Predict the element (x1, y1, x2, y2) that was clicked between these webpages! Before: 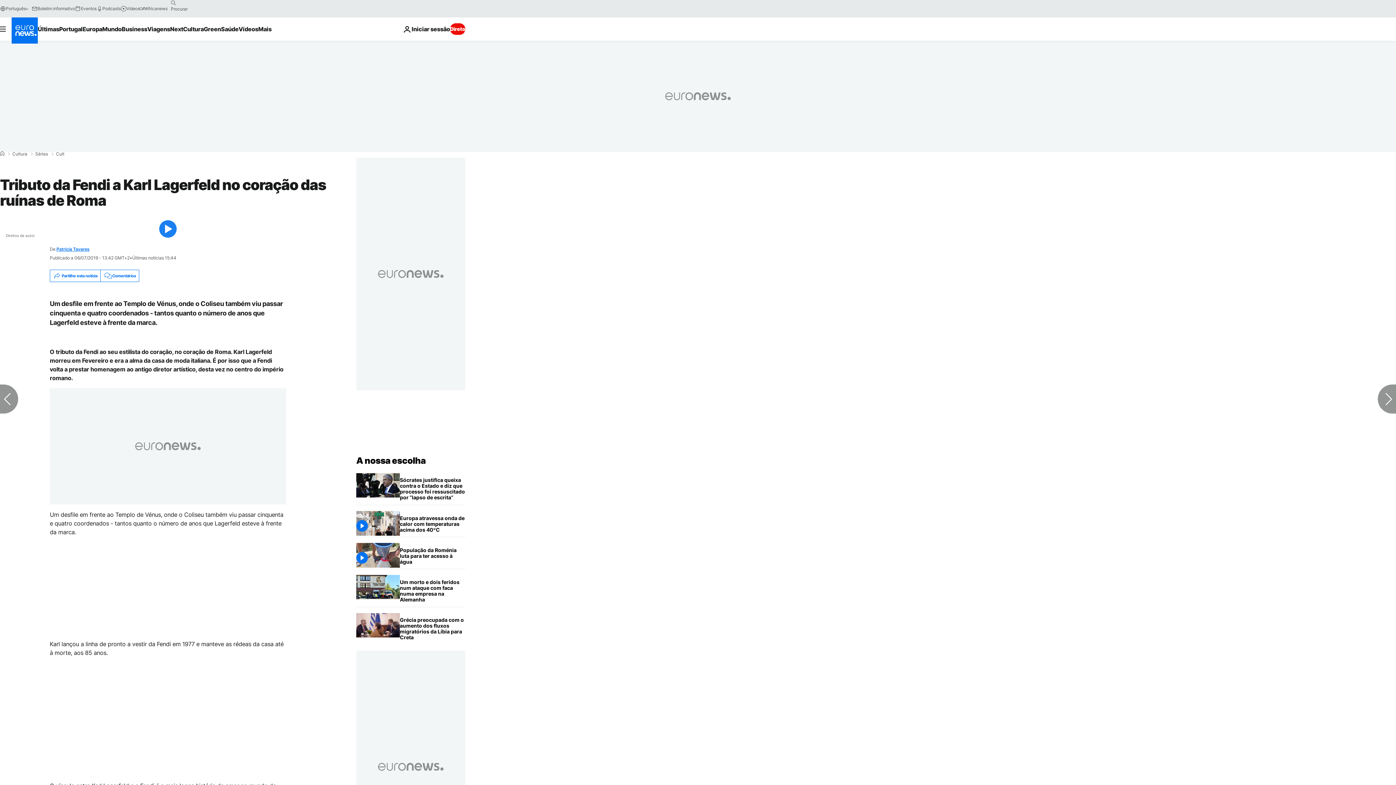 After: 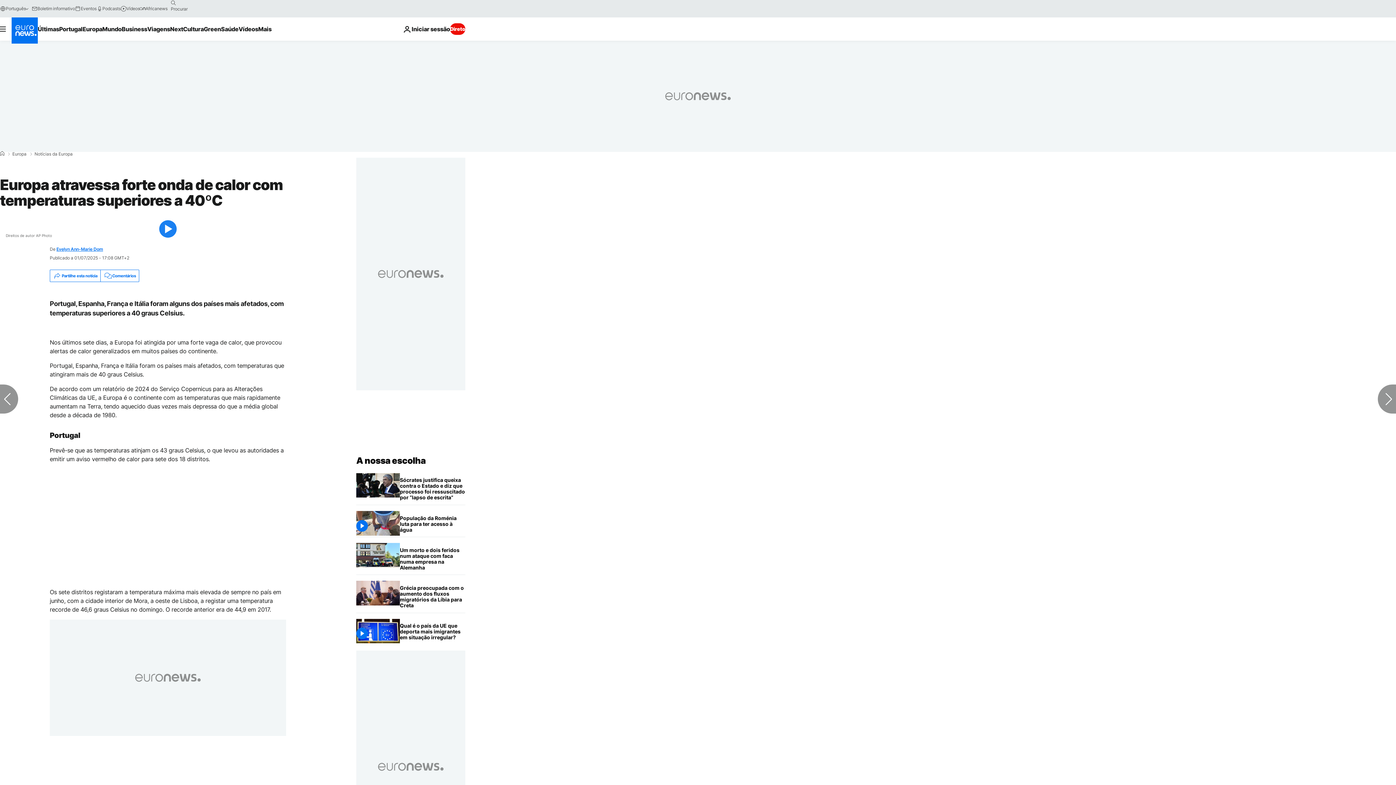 Action: bbox: (400, 511, 465, 537) label: Europa atravessa forte onda de calor com temperaturas superiores a 40ºC